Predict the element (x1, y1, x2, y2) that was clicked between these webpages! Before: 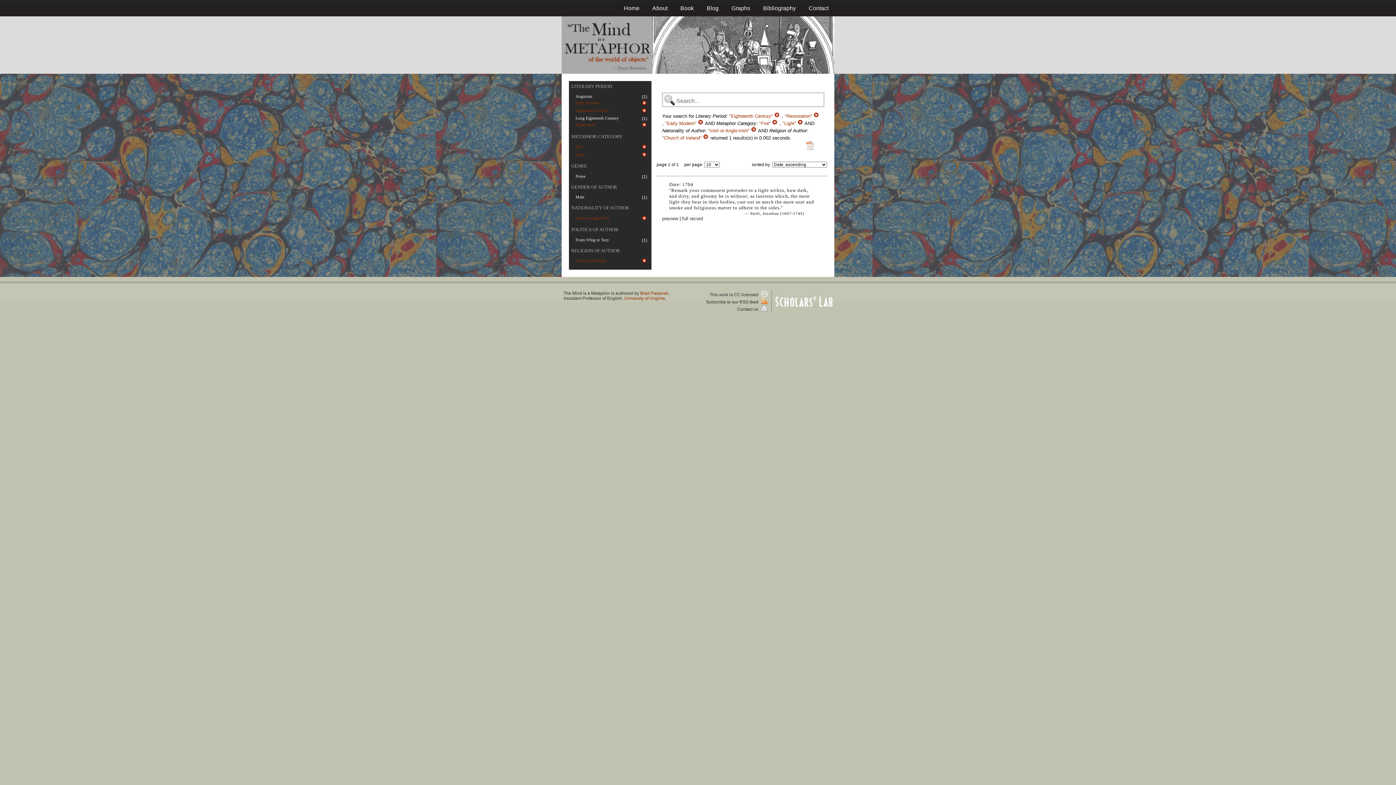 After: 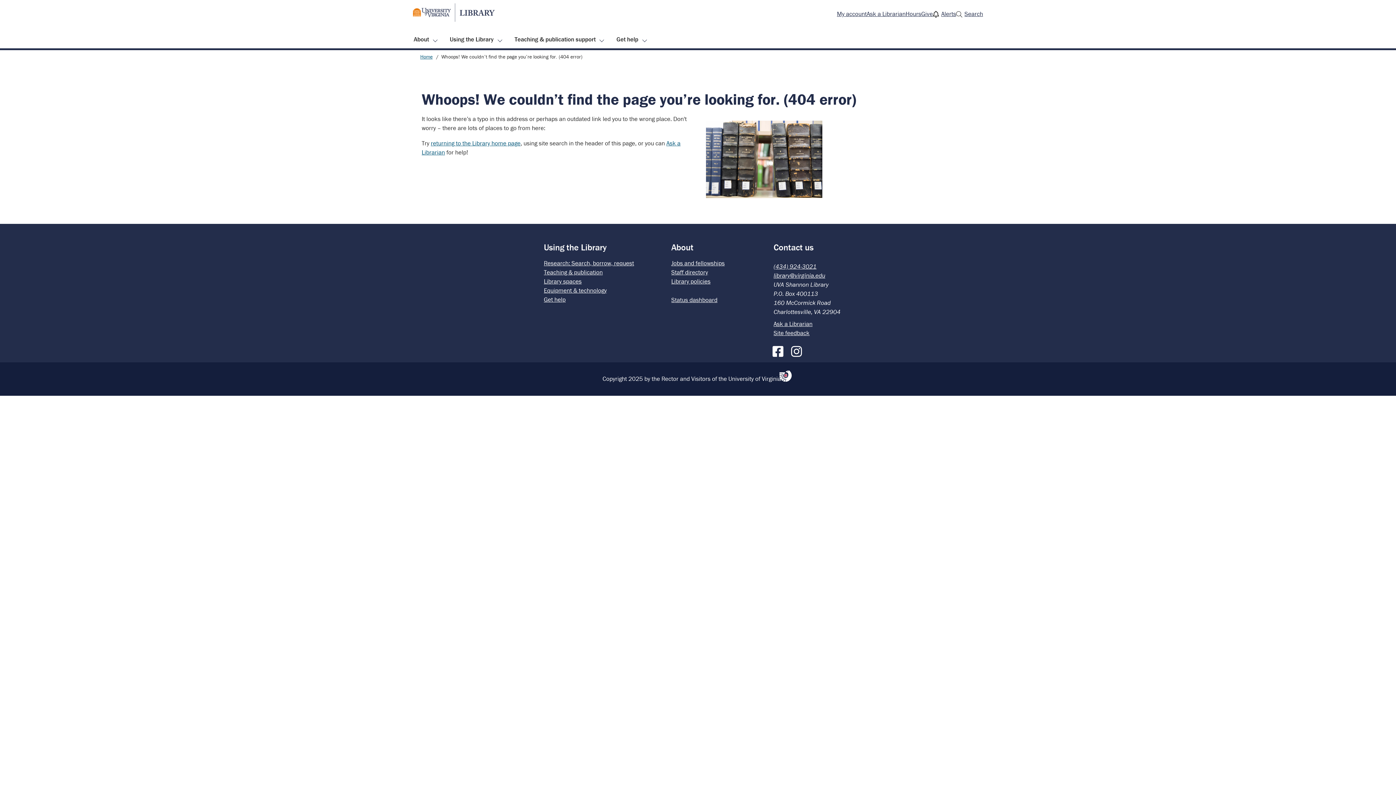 Action: bbox: (775, 303, 832, 308)